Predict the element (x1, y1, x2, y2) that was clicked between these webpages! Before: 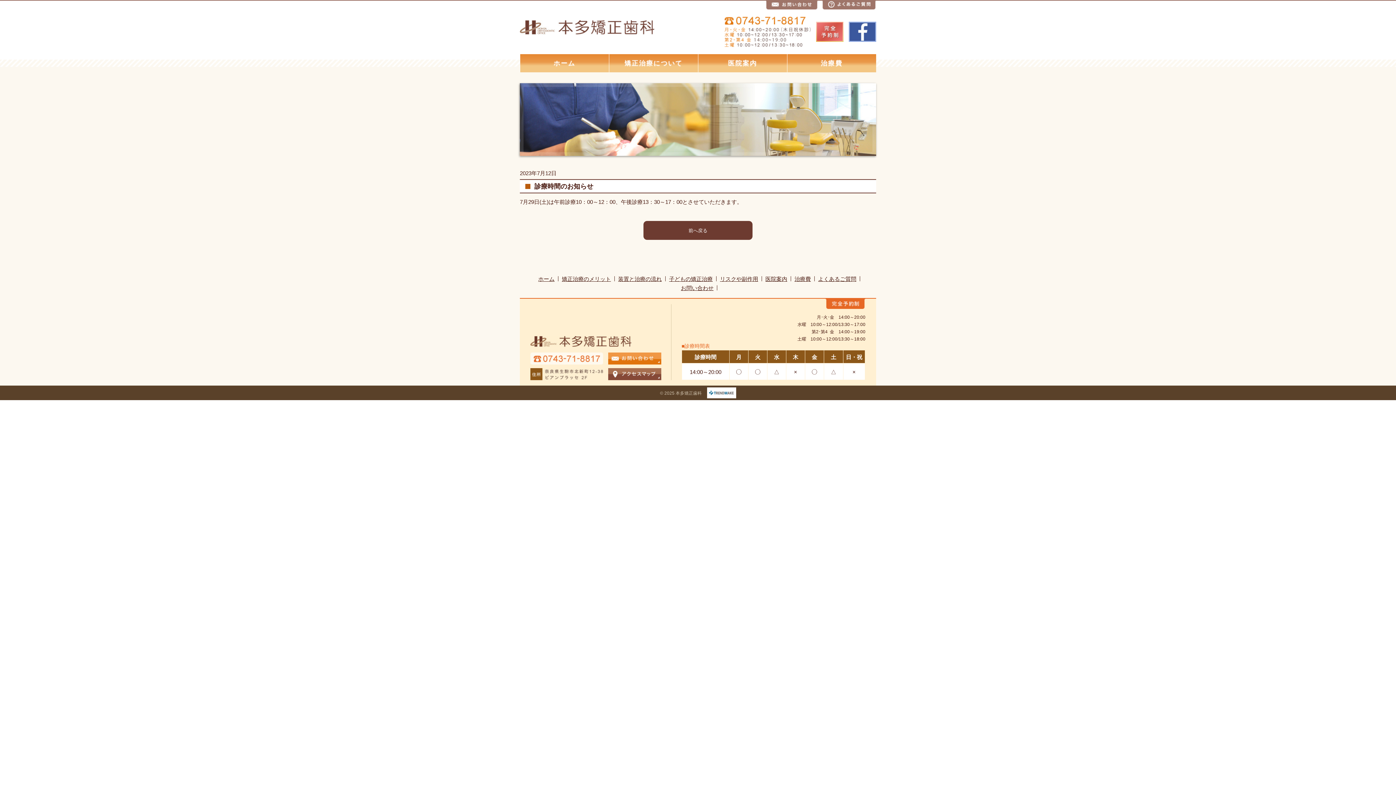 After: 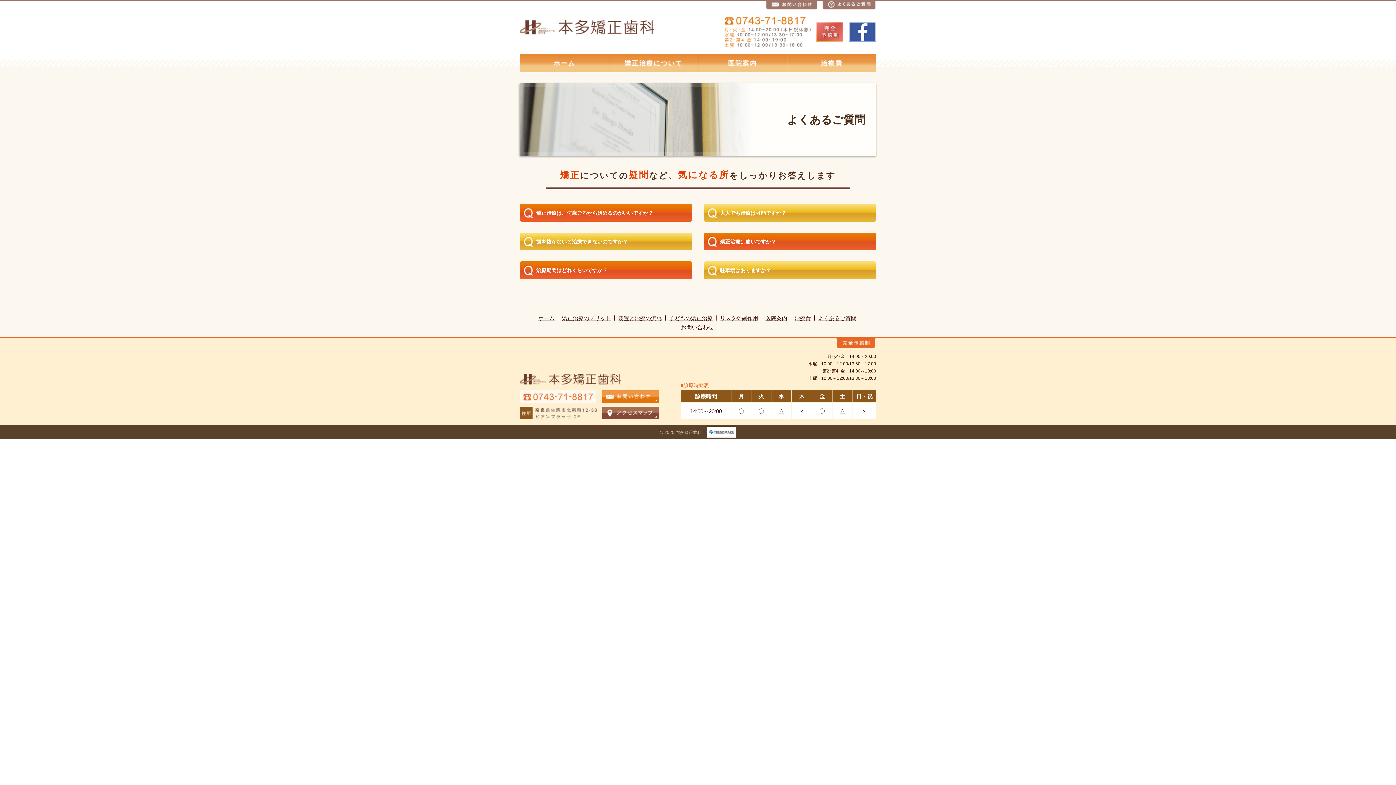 Action: bbox: (822, 0, 876, 9)